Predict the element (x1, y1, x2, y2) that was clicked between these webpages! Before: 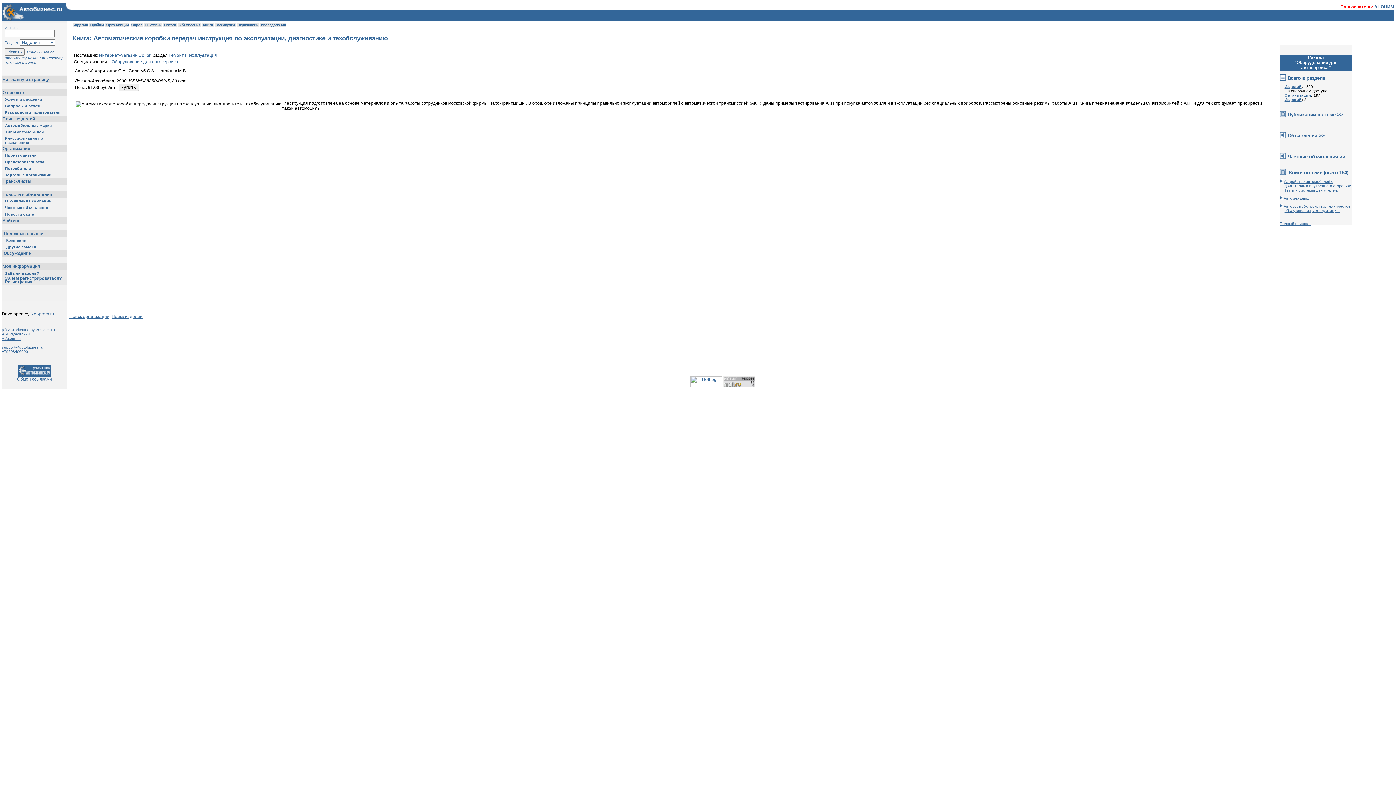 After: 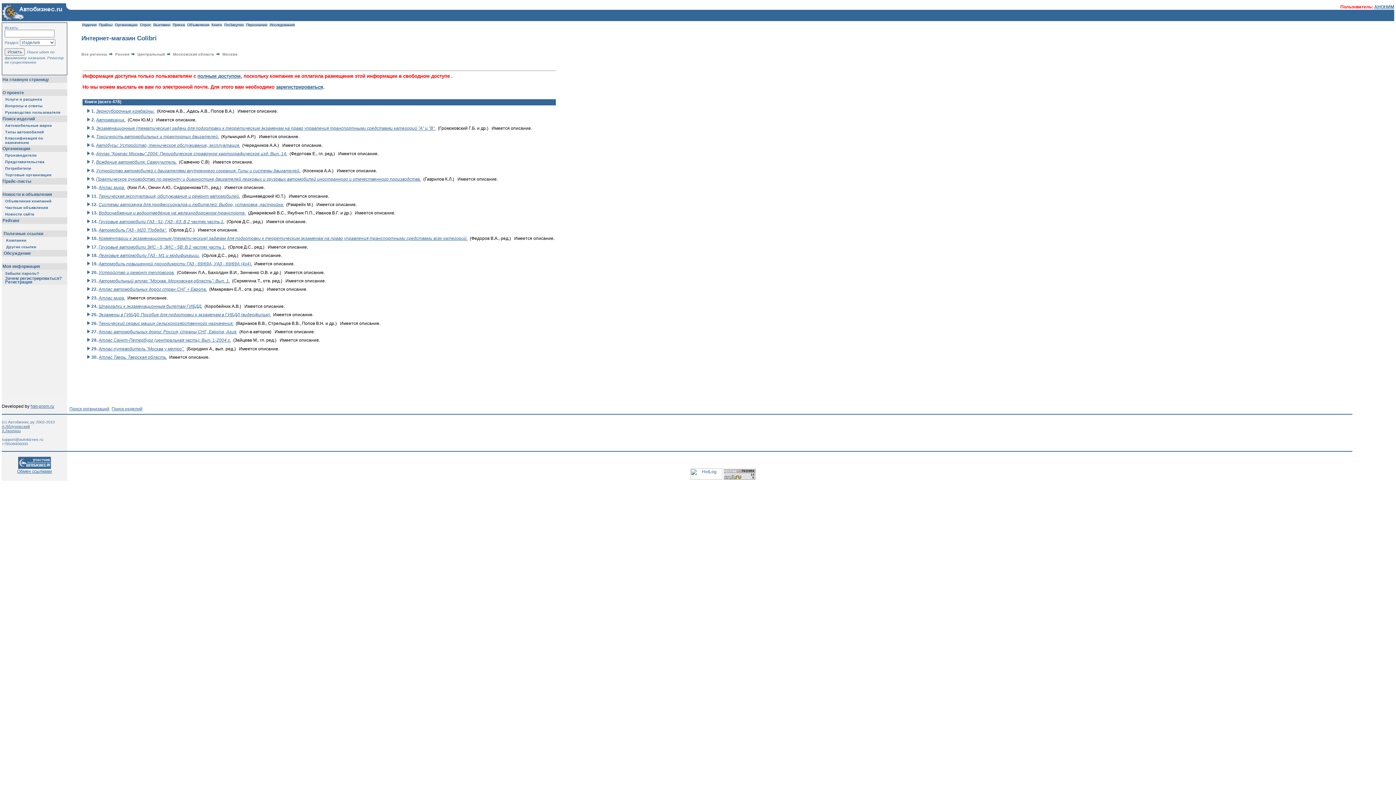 Action: label: Интернет-магазин Colibri bbox: (98, 52, 151, 57)